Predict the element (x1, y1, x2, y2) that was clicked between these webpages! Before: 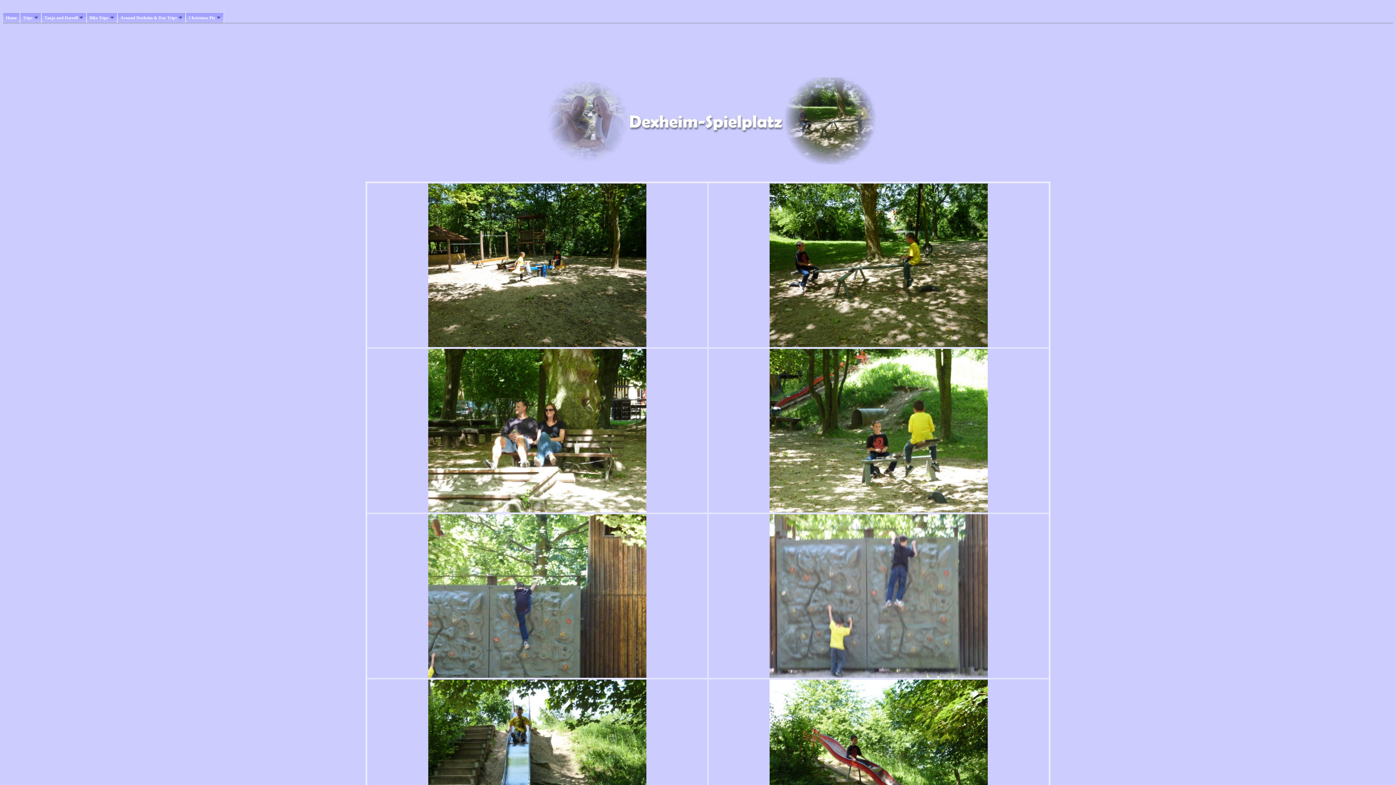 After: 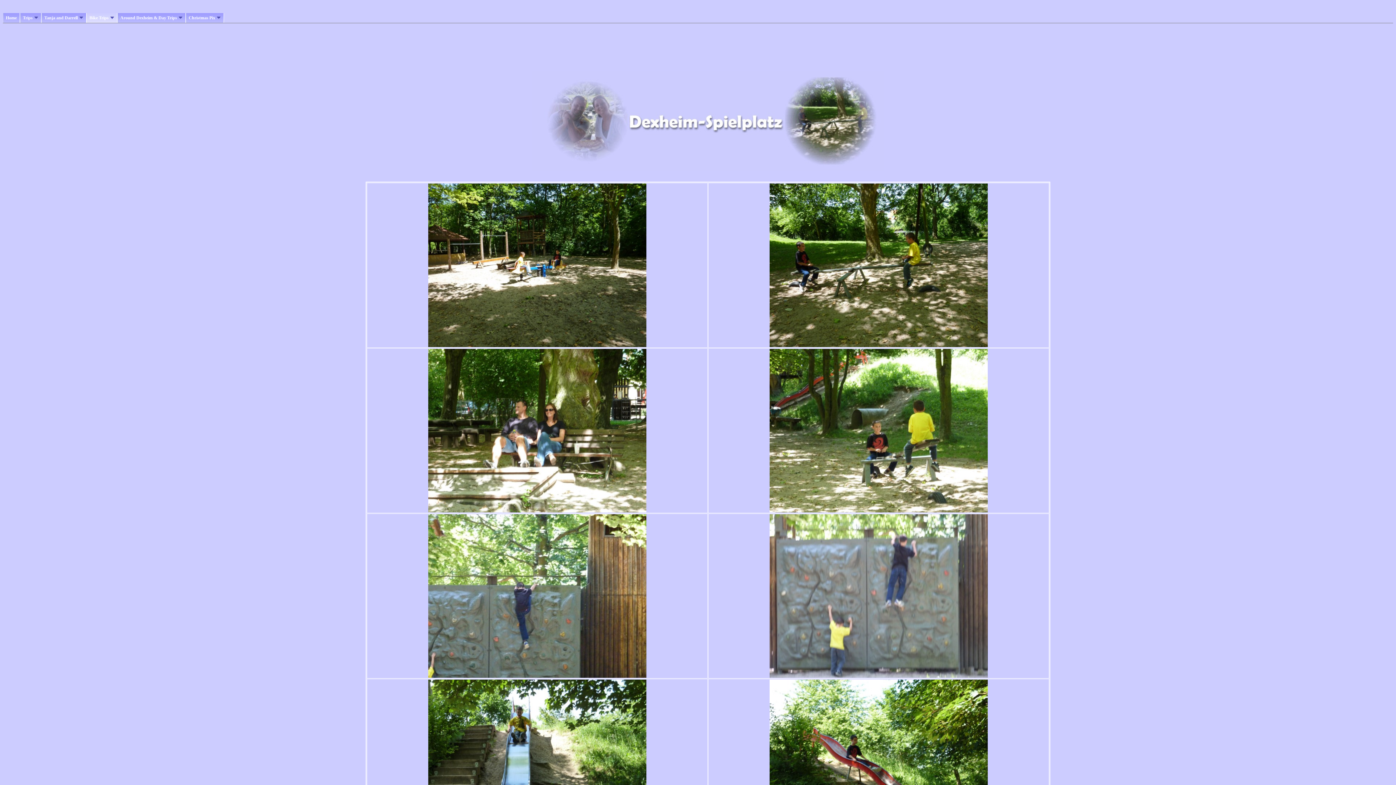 Action: label: Bike Trips bbox: (86, 13, 117, 22)